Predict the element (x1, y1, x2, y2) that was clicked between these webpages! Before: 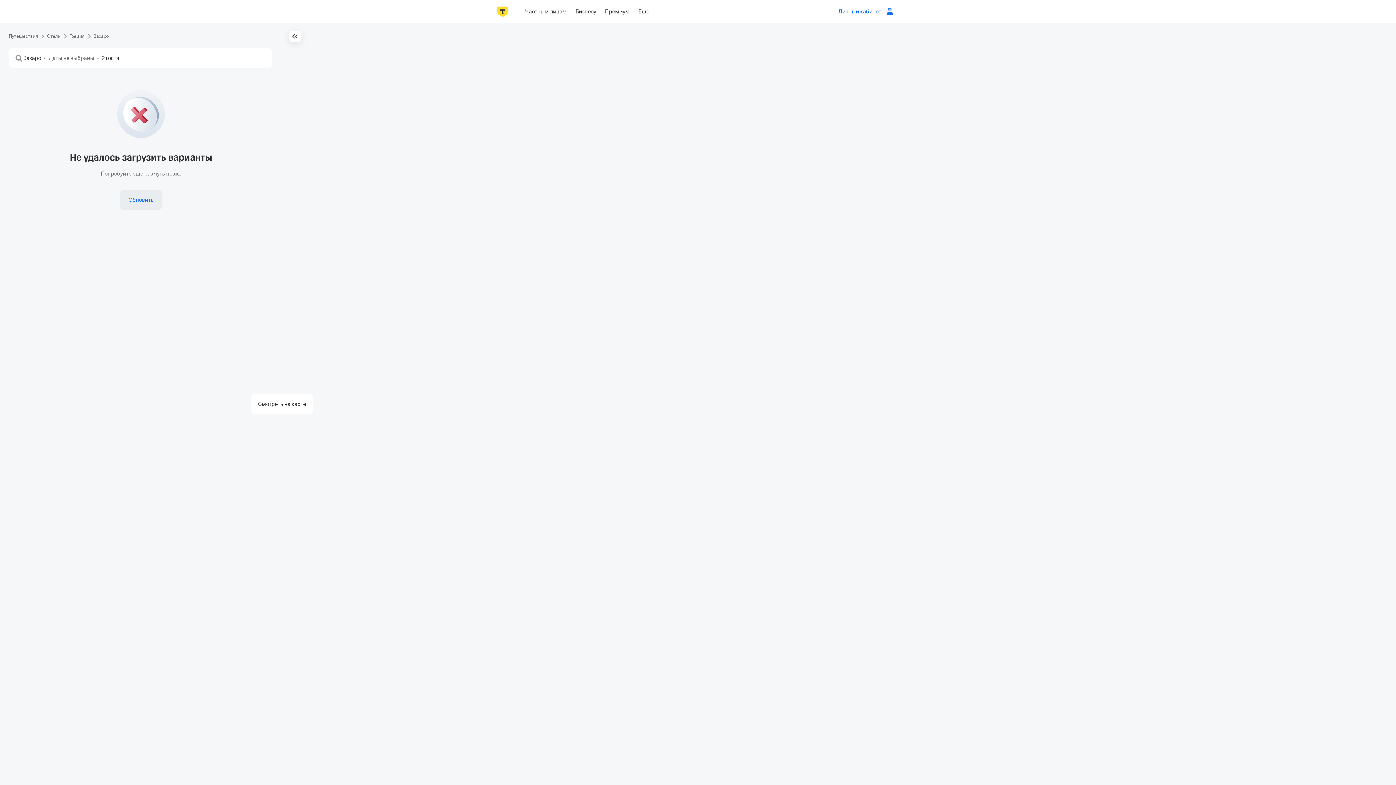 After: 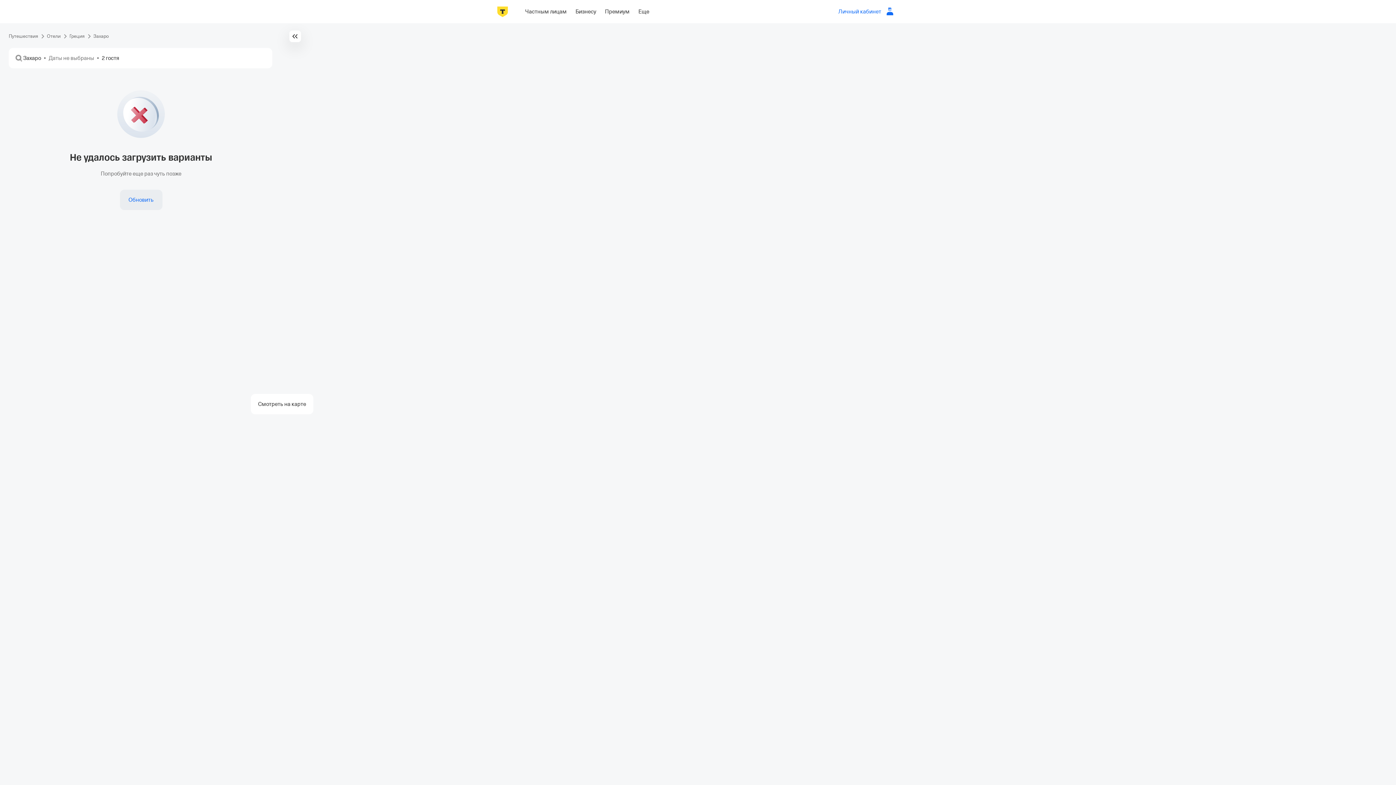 Action: label: Скрыть основной контент bbox: (289, 30, 301, 42)